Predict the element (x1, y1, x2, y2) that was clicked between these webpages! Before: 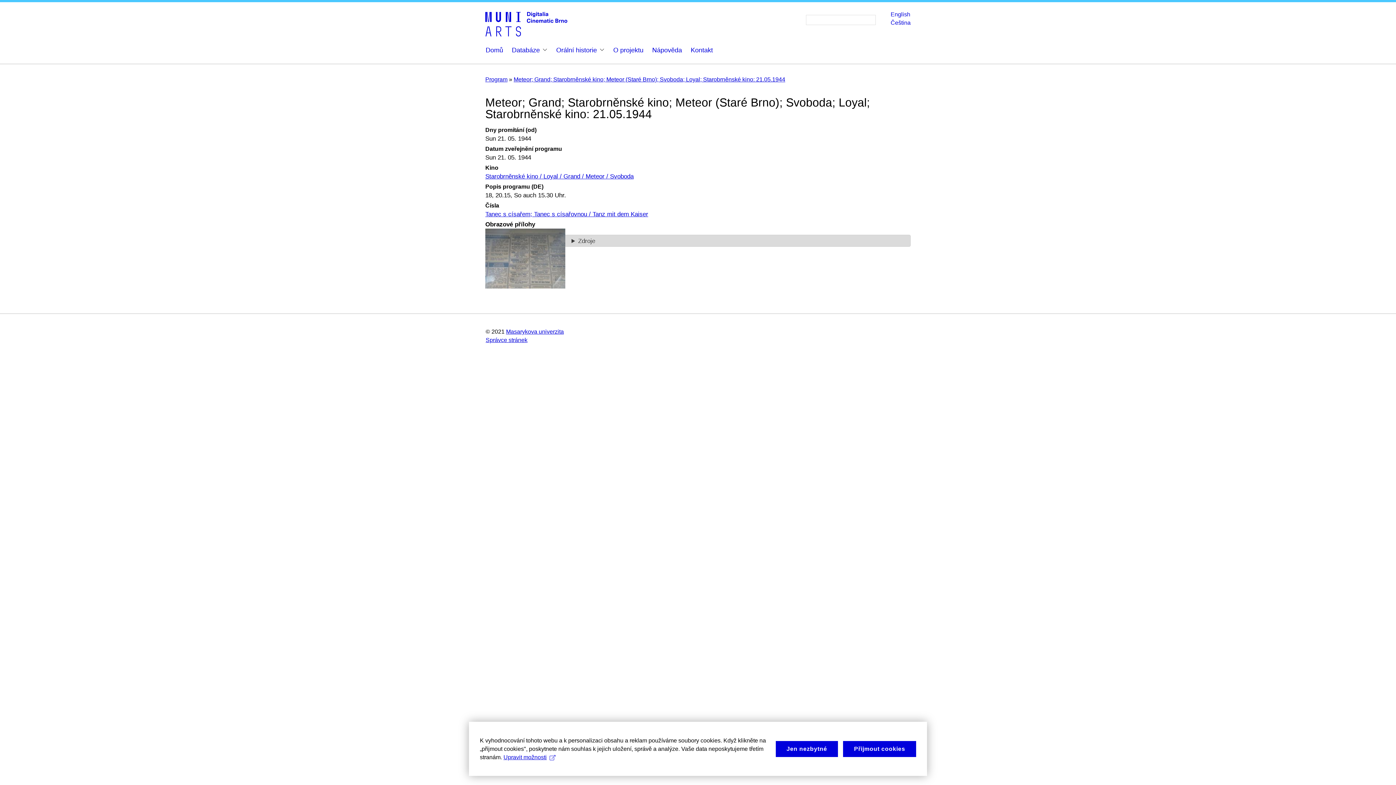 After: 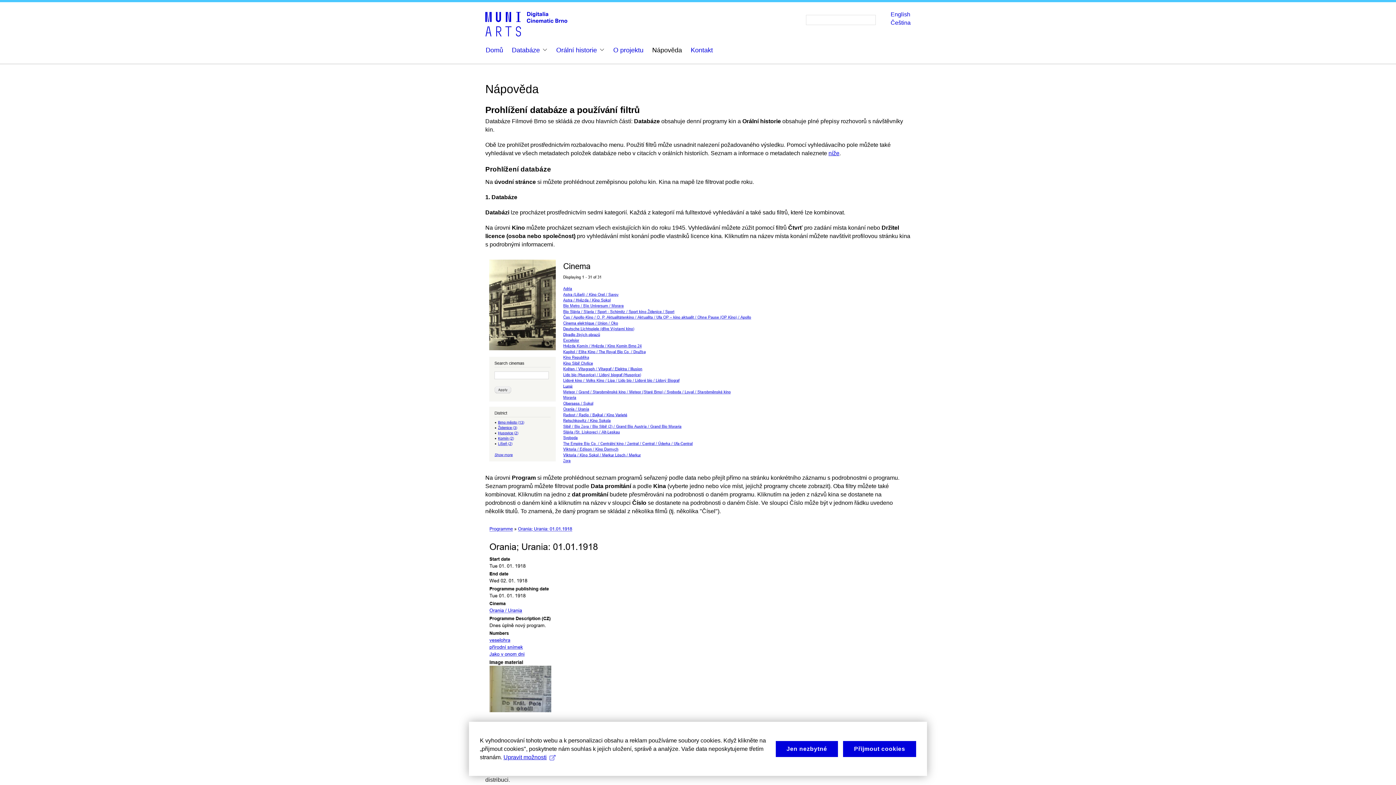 Action: bbox: (652, 47, 690, 57) label: Nápověda